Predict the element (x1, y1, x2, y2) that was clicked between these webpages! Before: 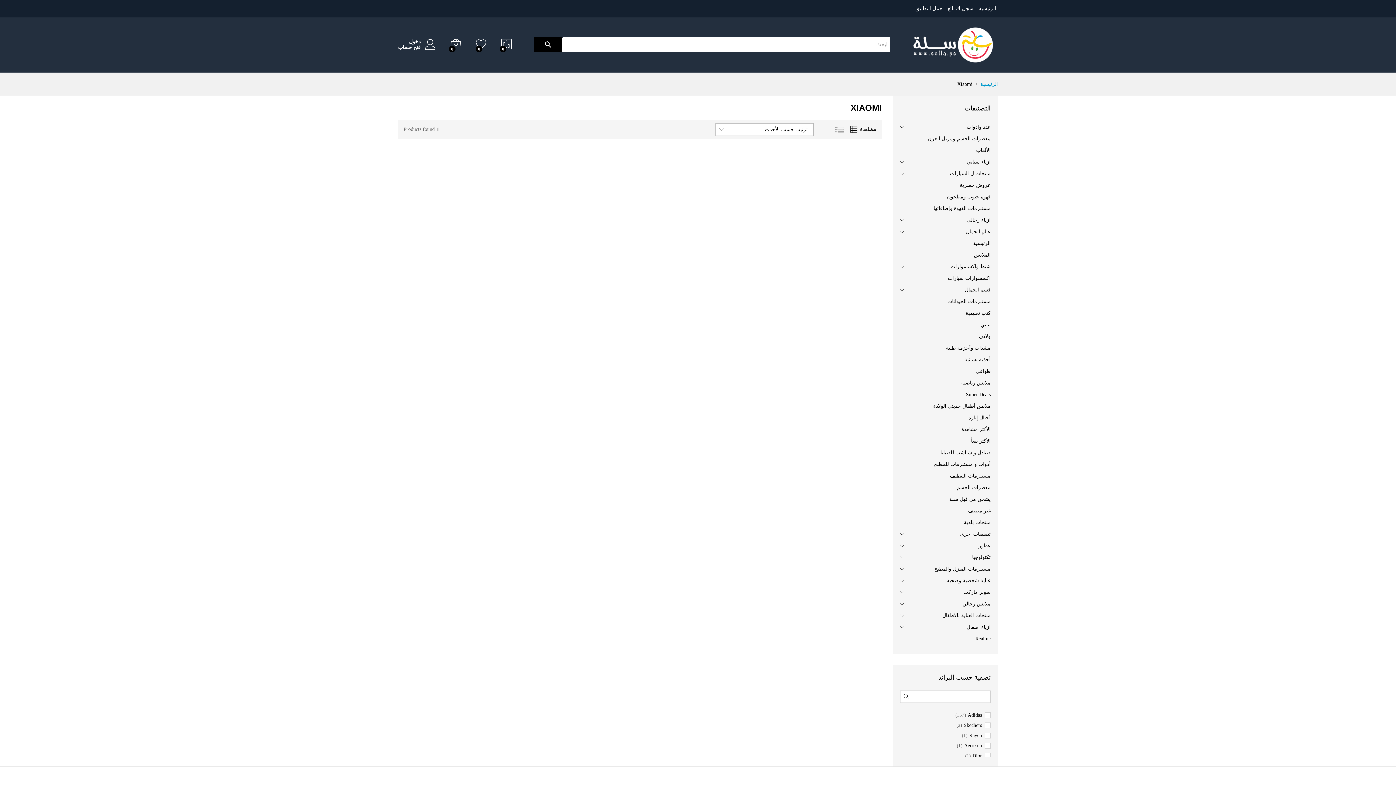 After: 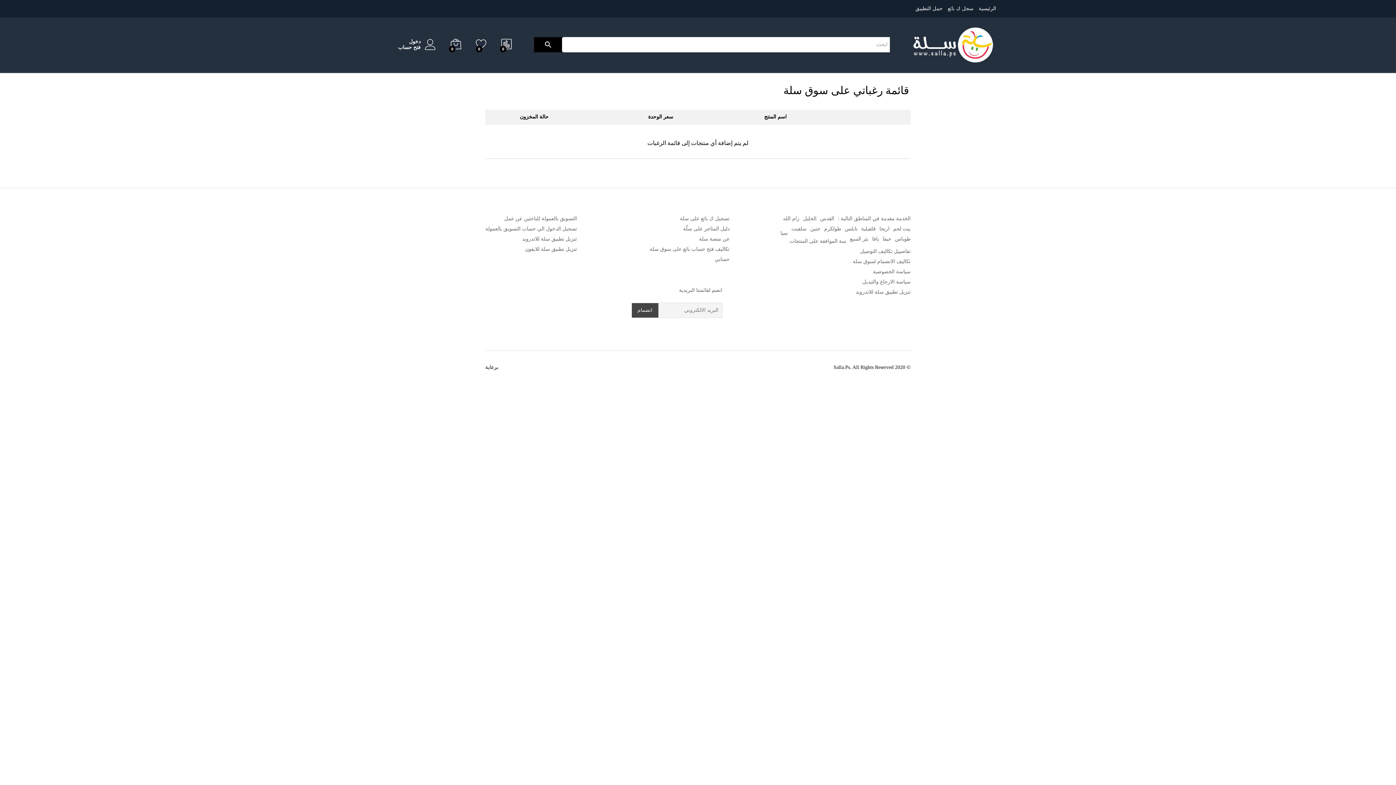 Action: label: 0 bbox: (476, 38, 486, 51)